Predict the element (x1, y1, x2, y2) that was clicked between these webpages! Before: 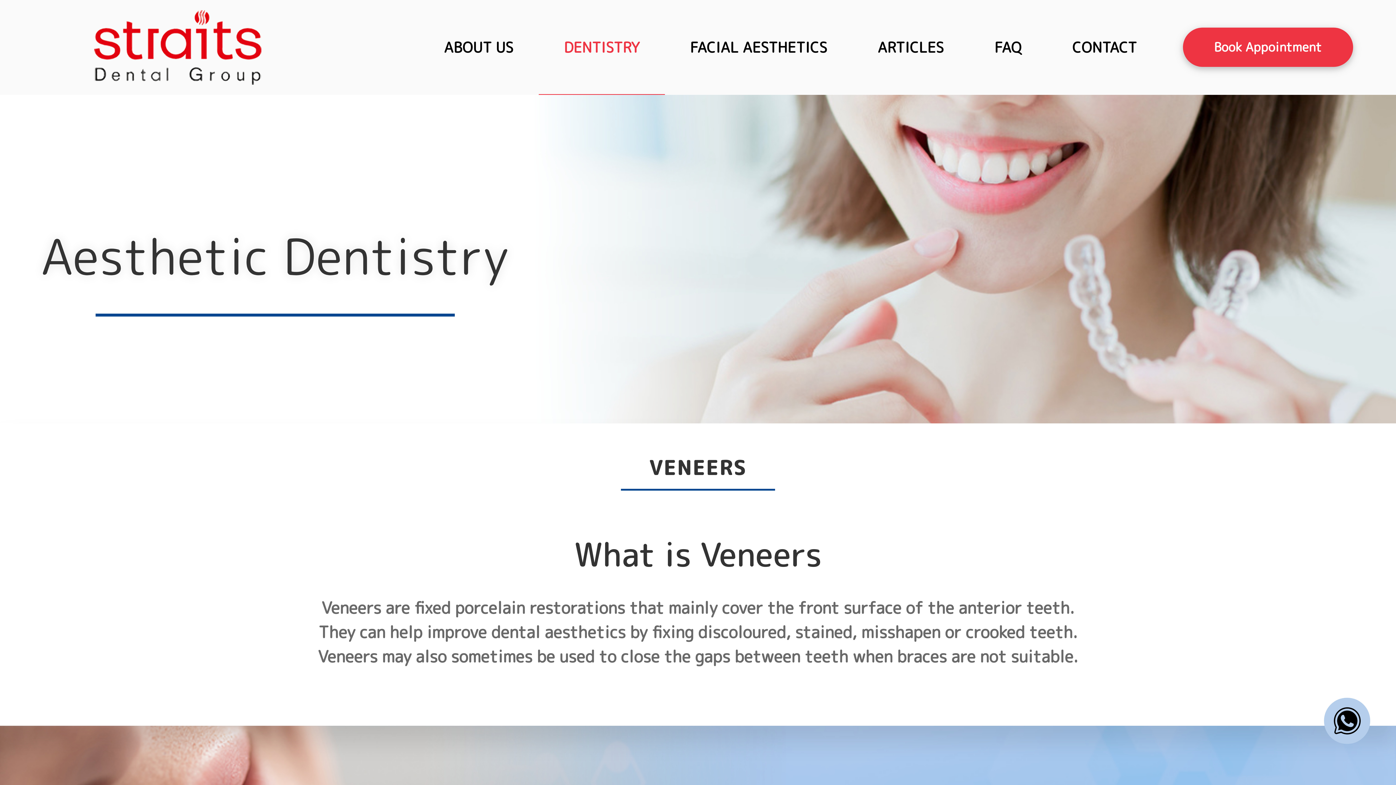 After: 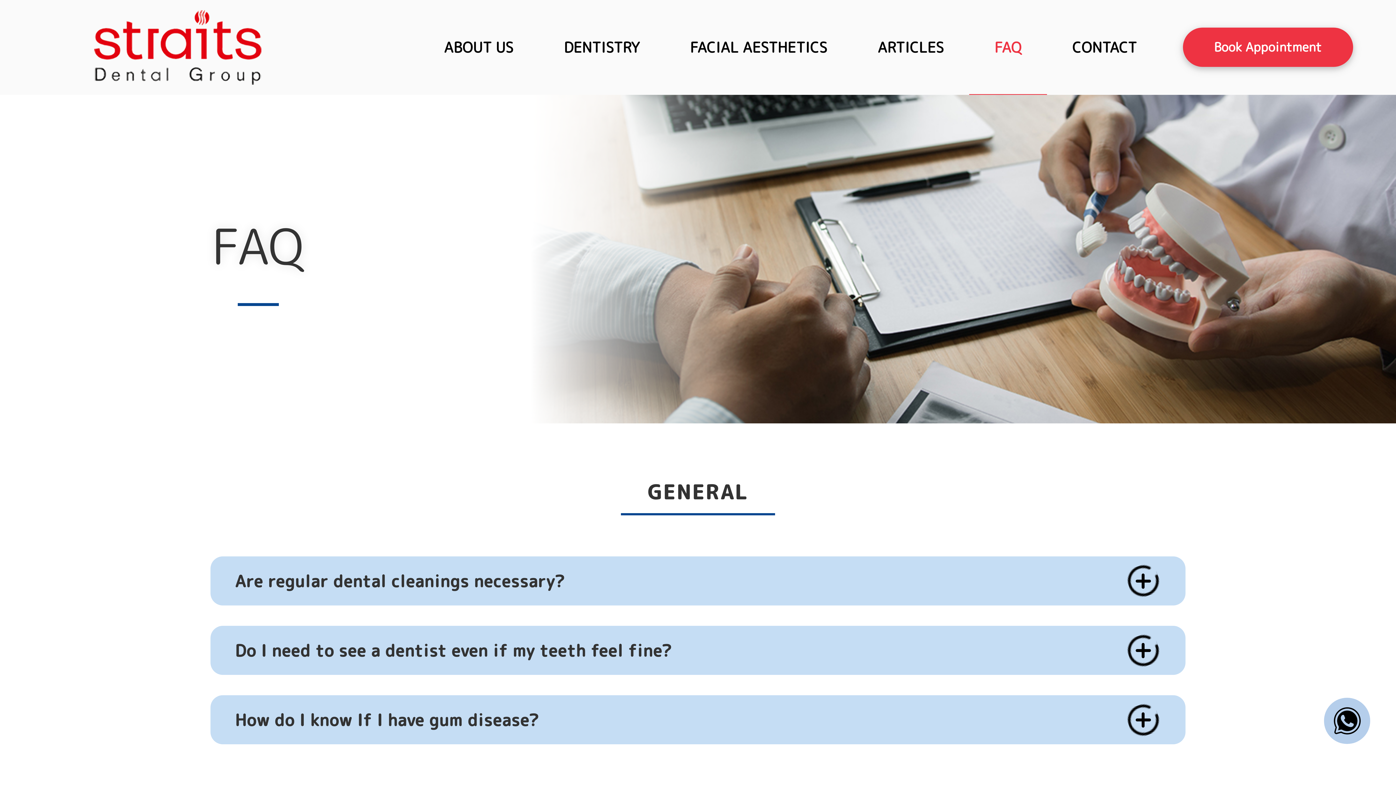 Action: bbox: (969, 36, 1047, 58) label: FAQ